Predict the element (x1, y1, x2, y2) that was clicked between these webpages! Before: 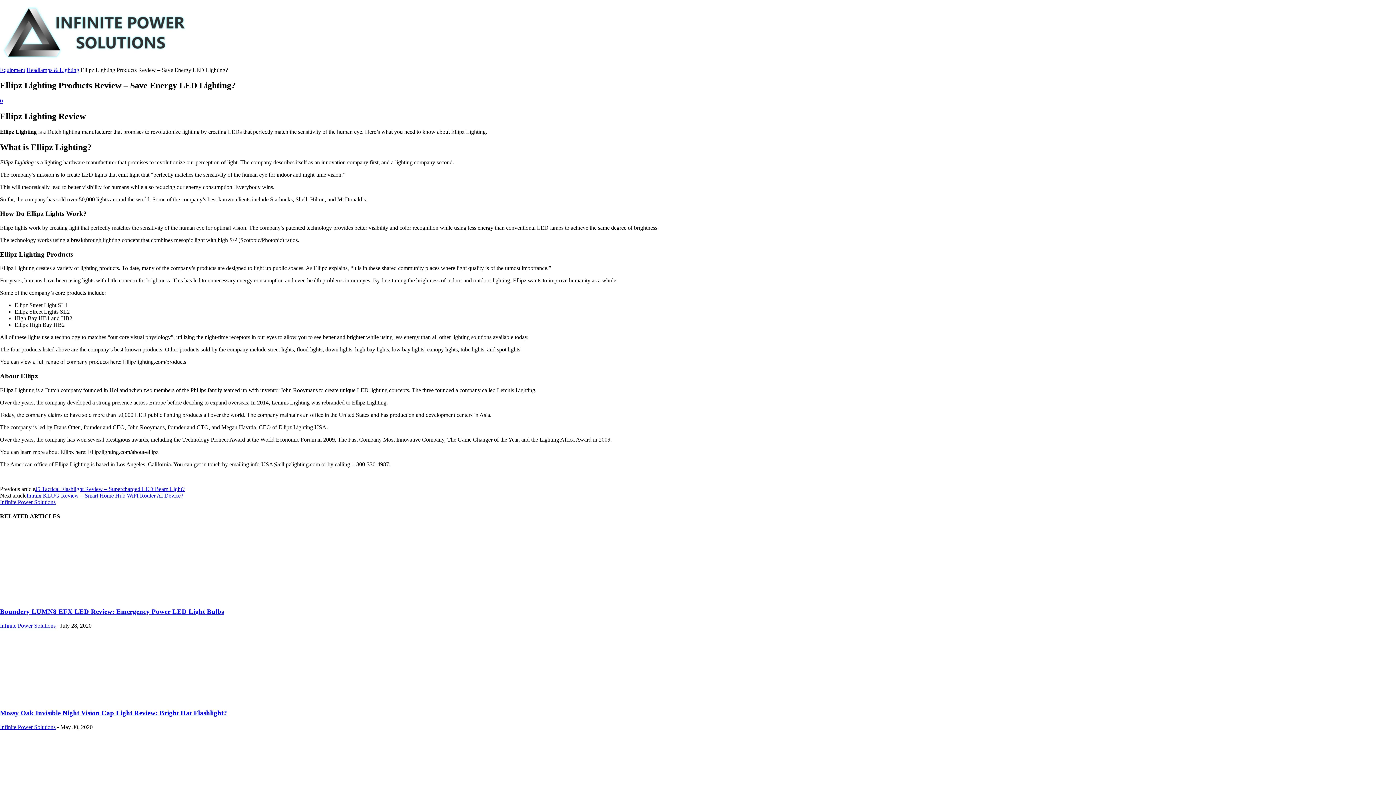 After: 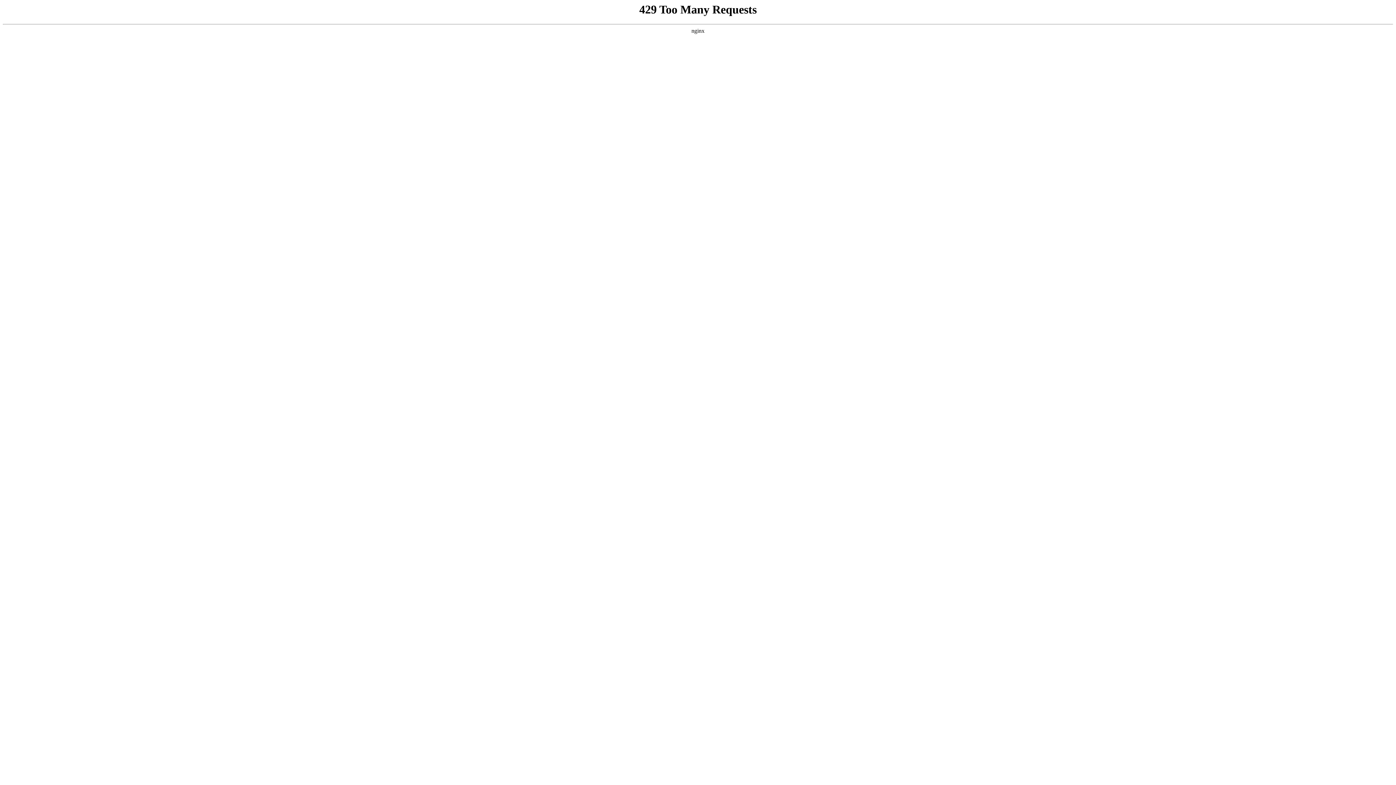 Action: bbox: (0, 594, 96, 600)